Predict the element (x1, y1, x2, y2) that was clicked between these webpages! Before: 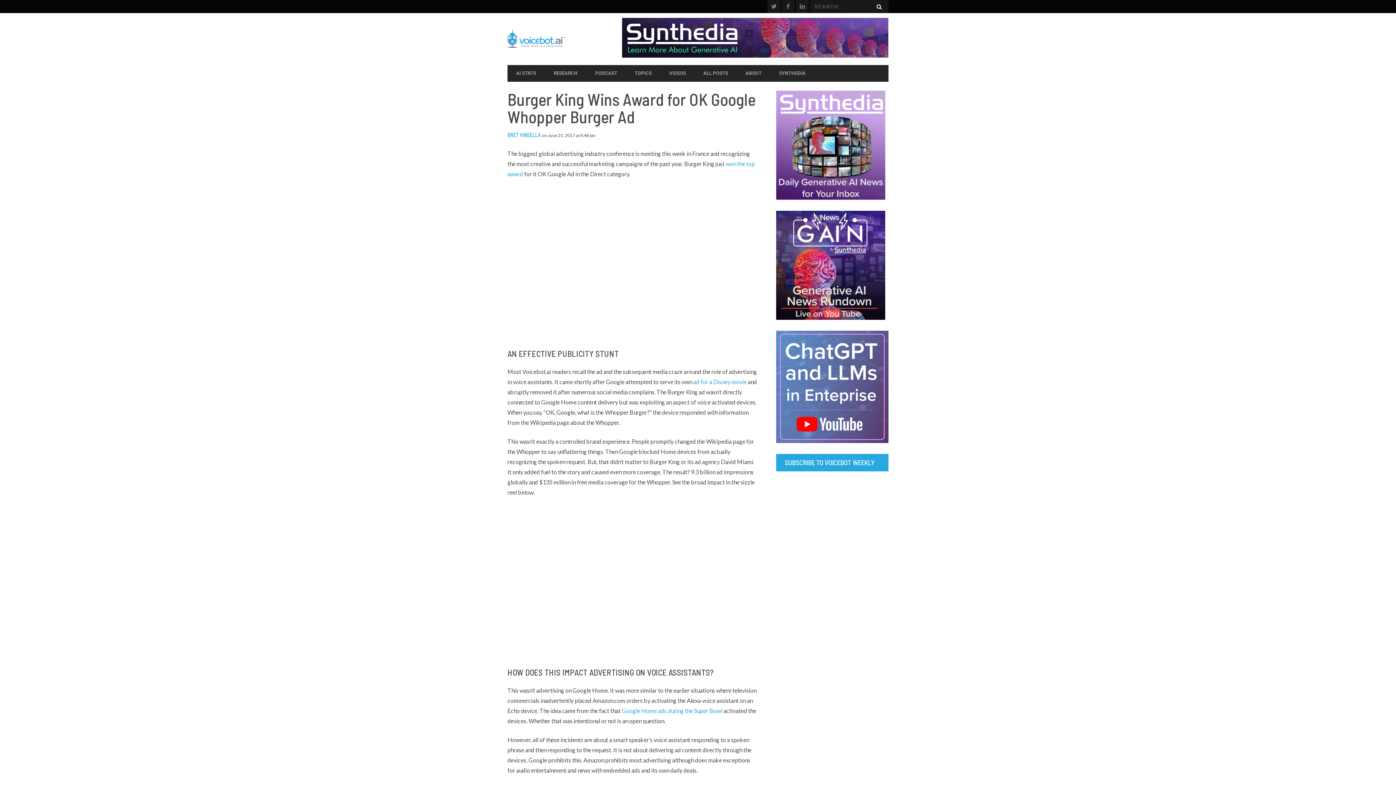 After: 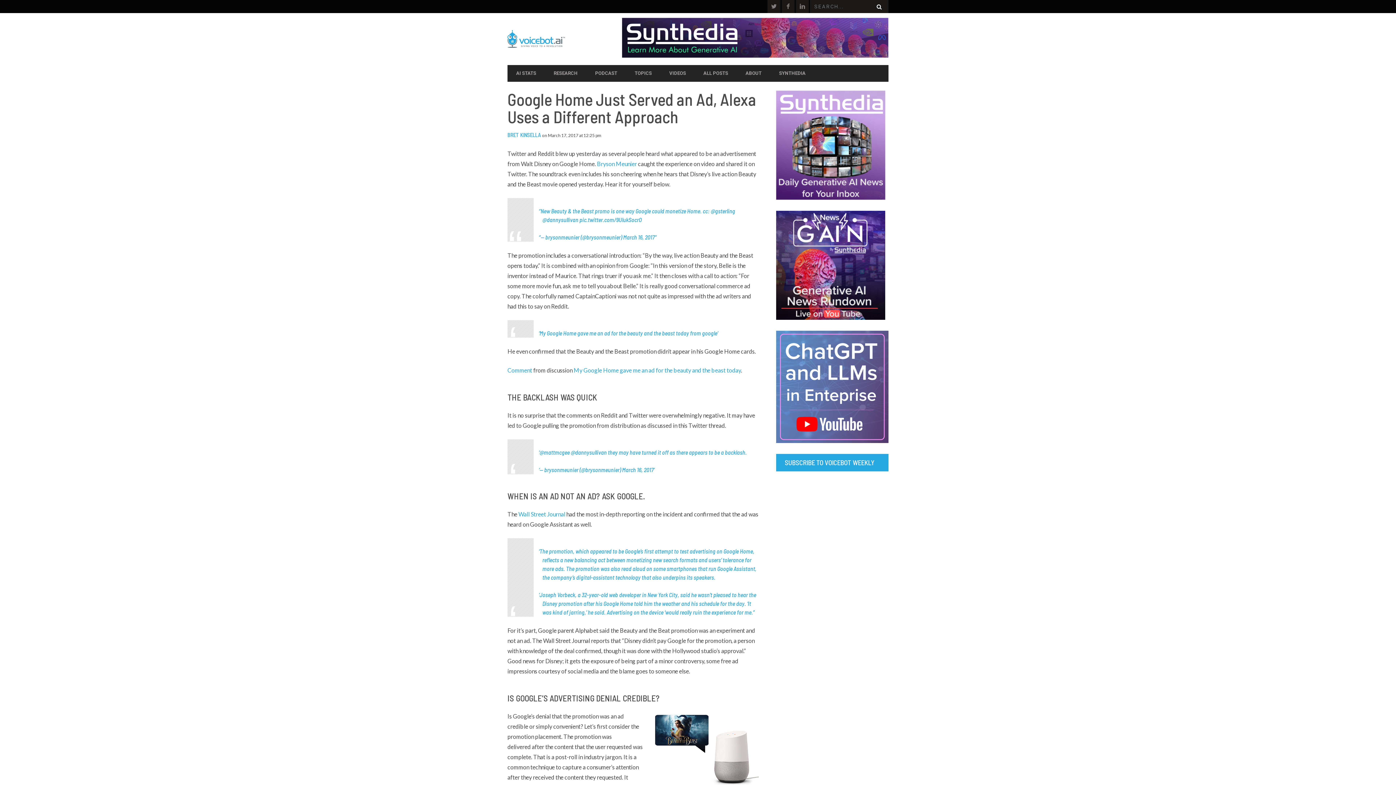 Action: label: ad for a Disney movie bbox: (693, 378, 746, 385)